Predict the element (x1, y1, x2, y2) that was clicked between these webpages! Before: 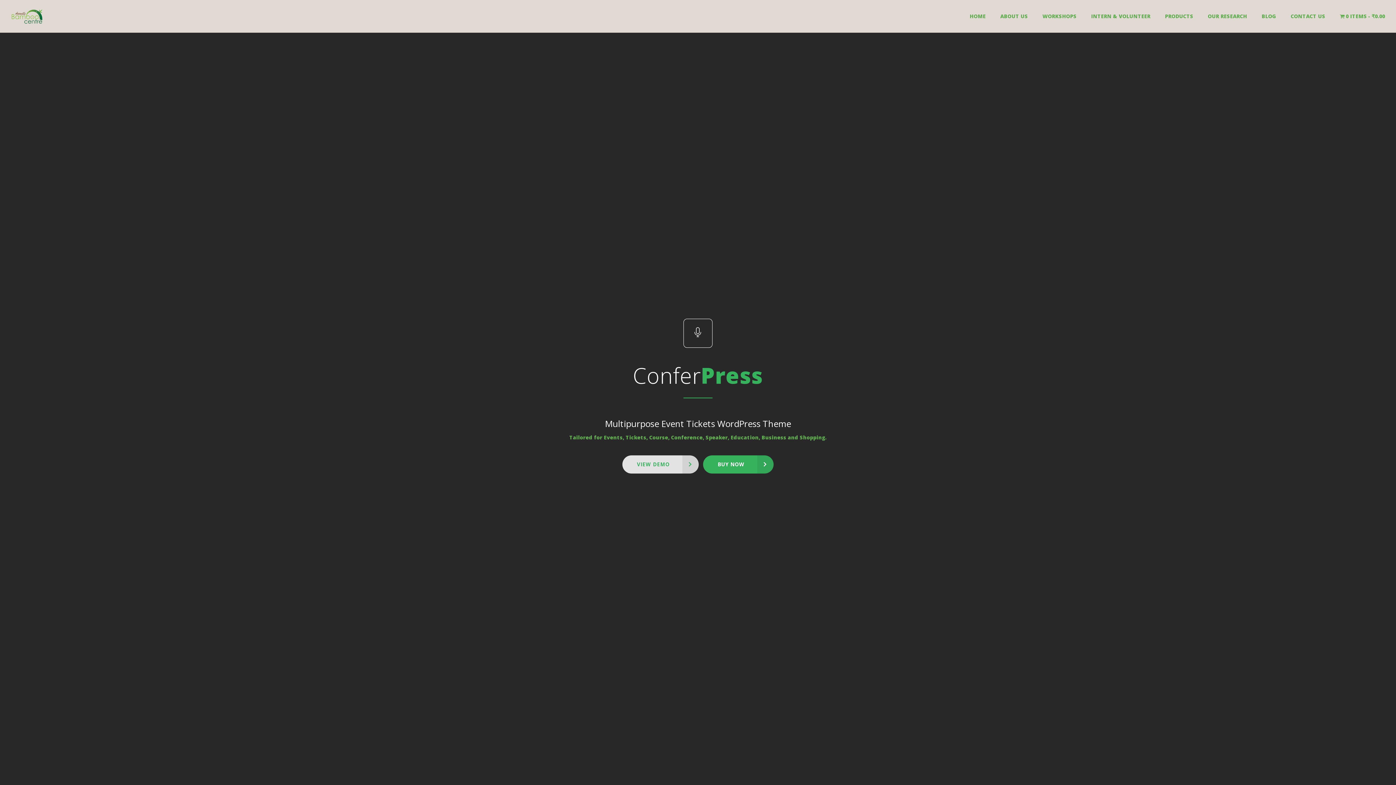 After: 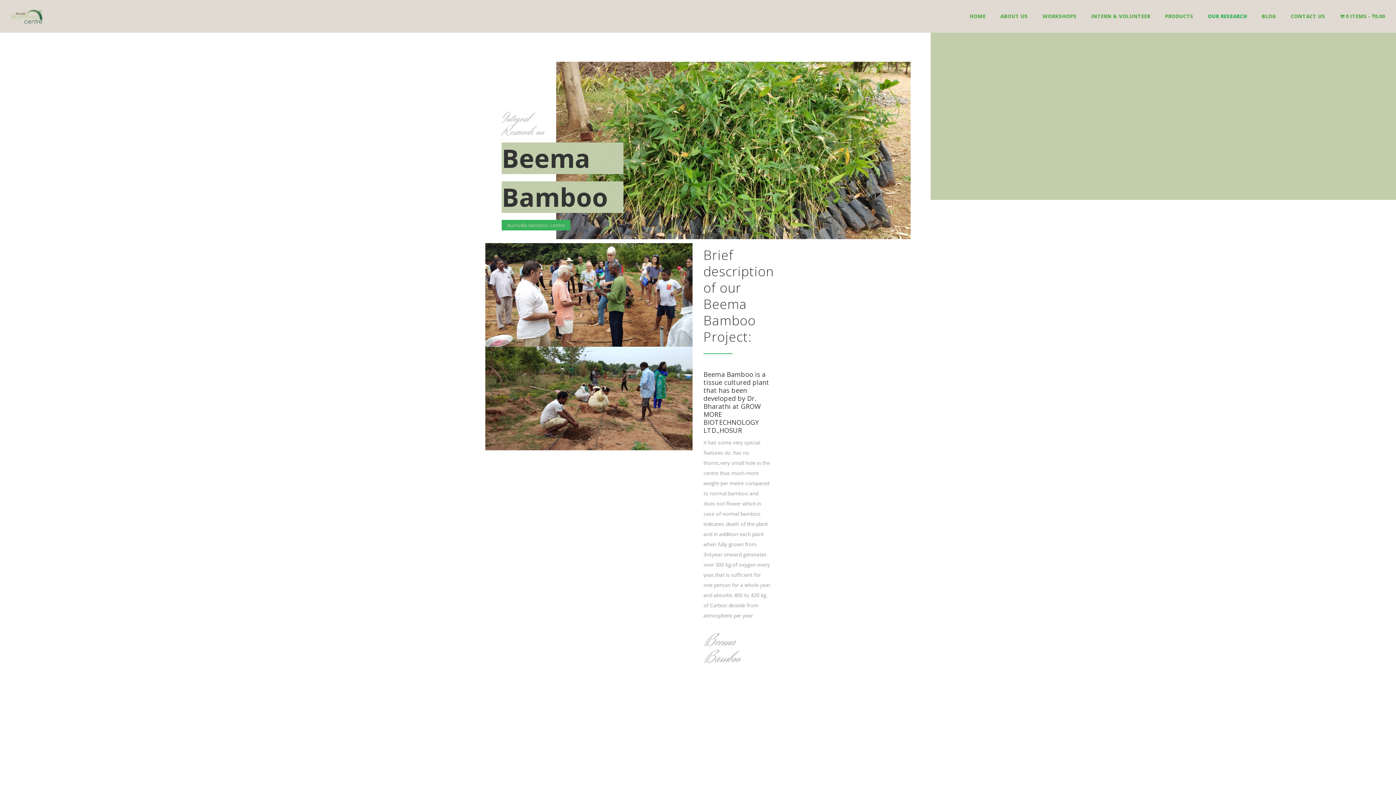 Action: bbox: (1199, 0, 1252, 32) label: OUR RESEARCH